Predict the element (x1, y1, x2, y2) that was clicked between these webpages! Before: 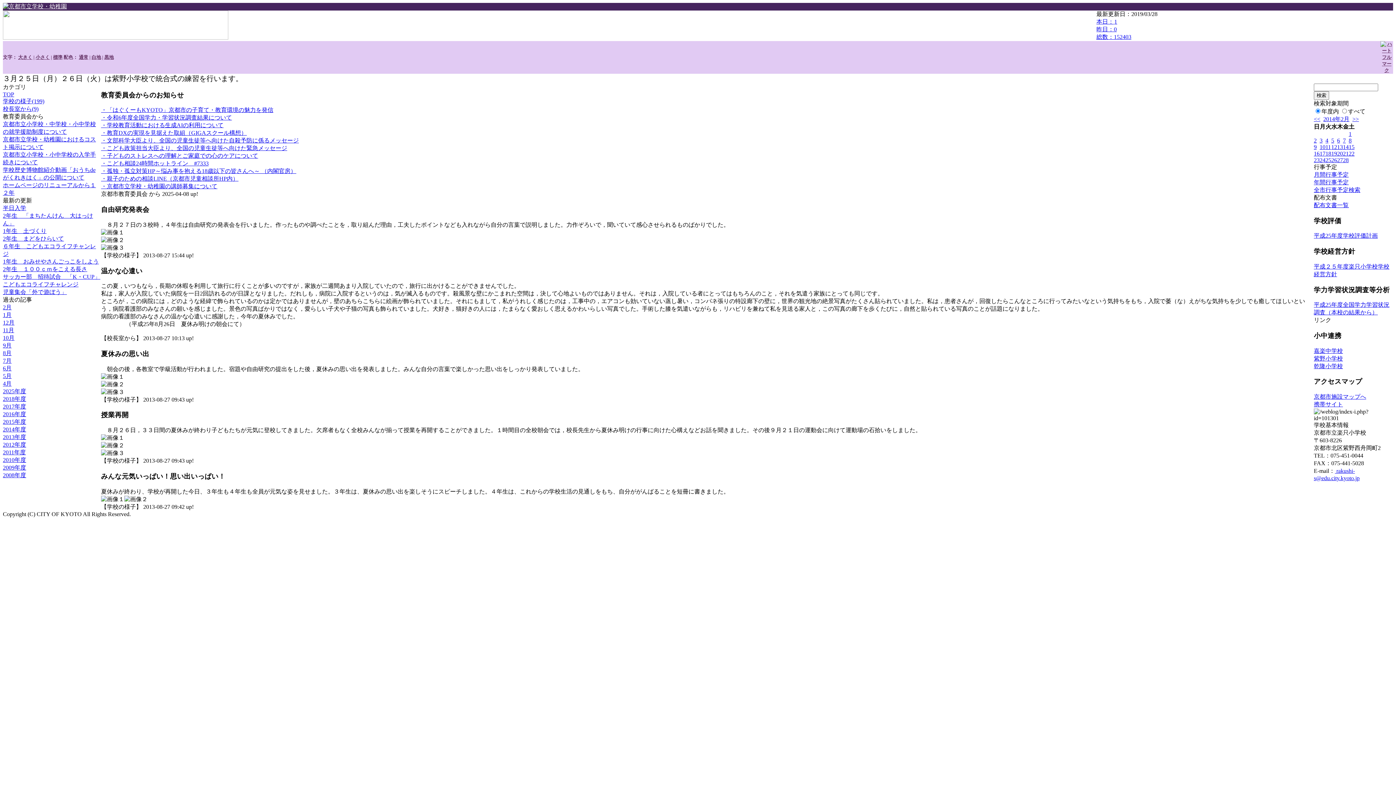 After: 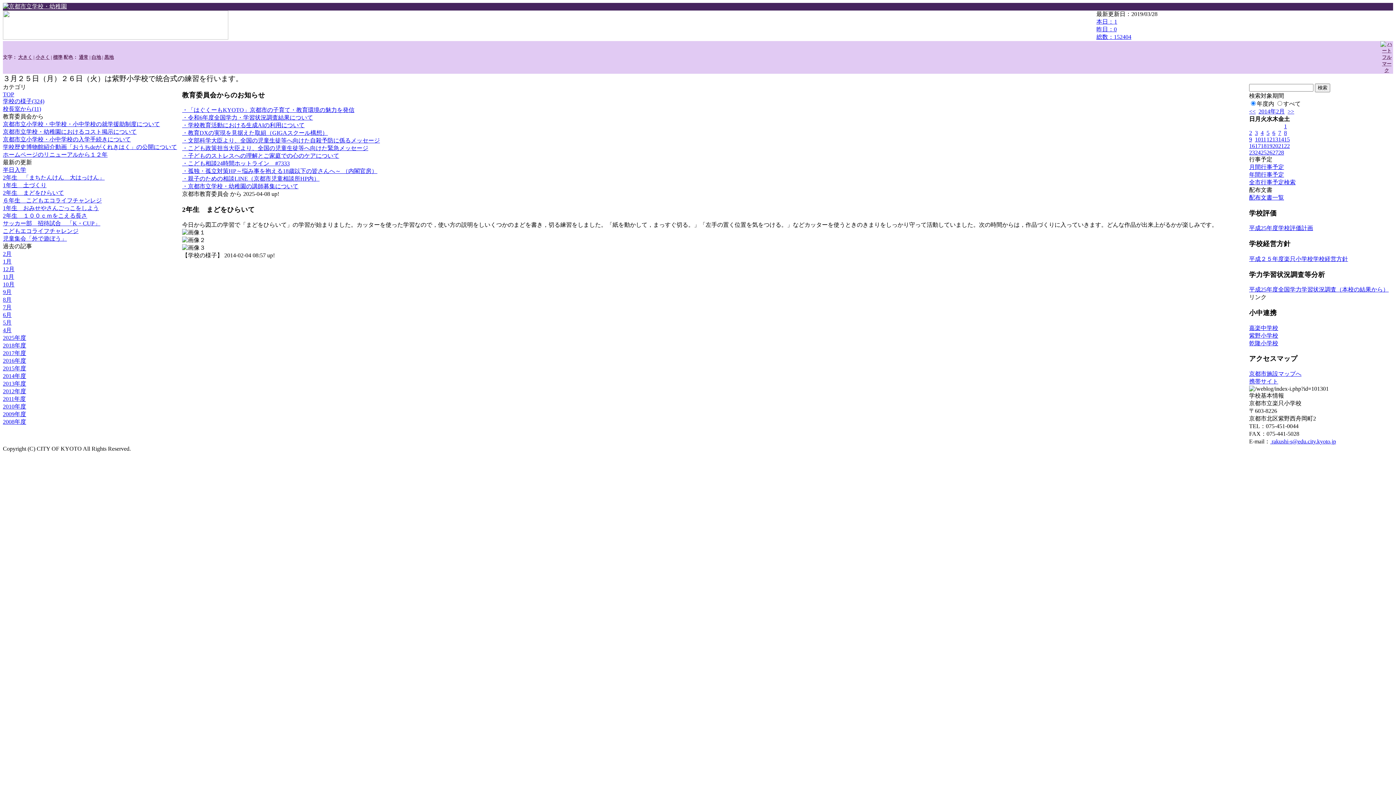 Action: label: 2年生　まどをひらいて bbox: (2, 235, 64, 241)